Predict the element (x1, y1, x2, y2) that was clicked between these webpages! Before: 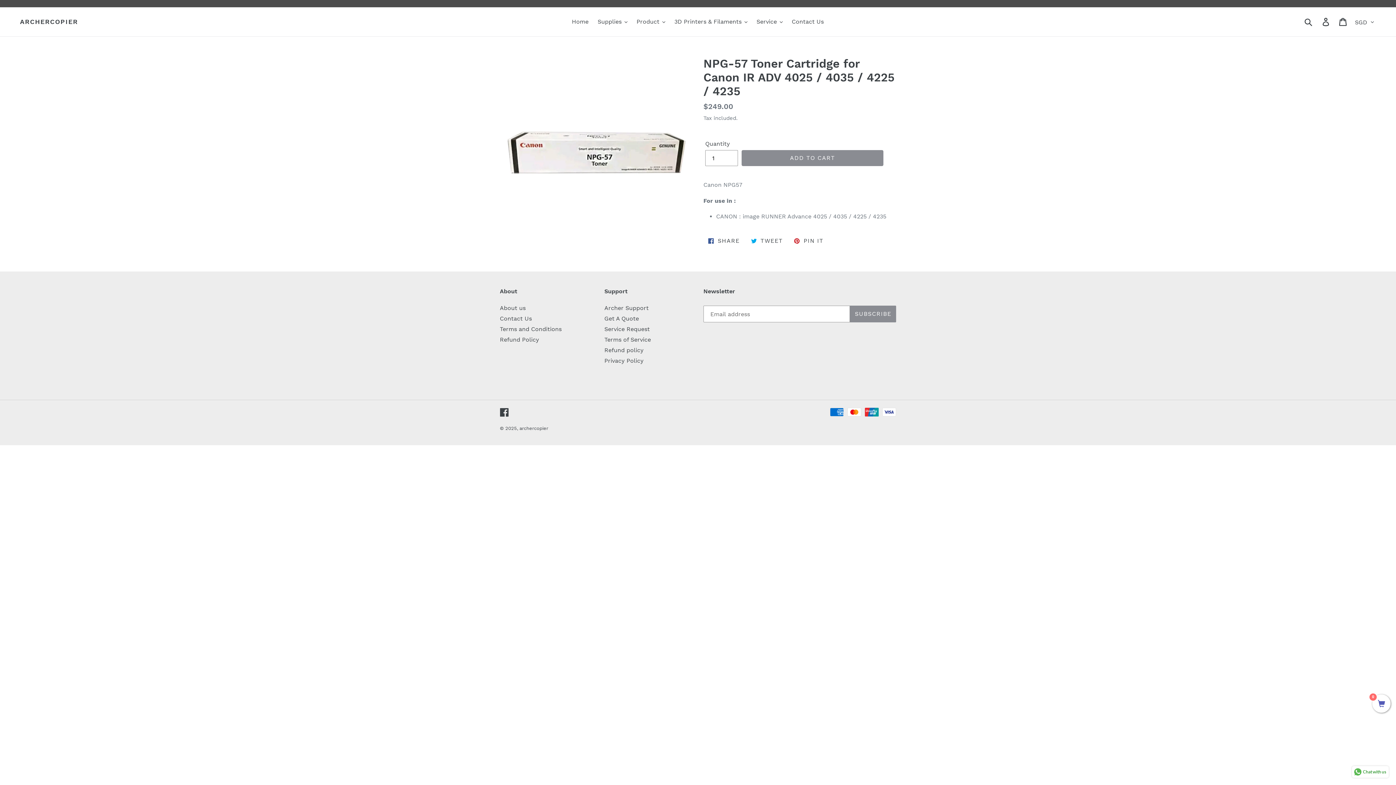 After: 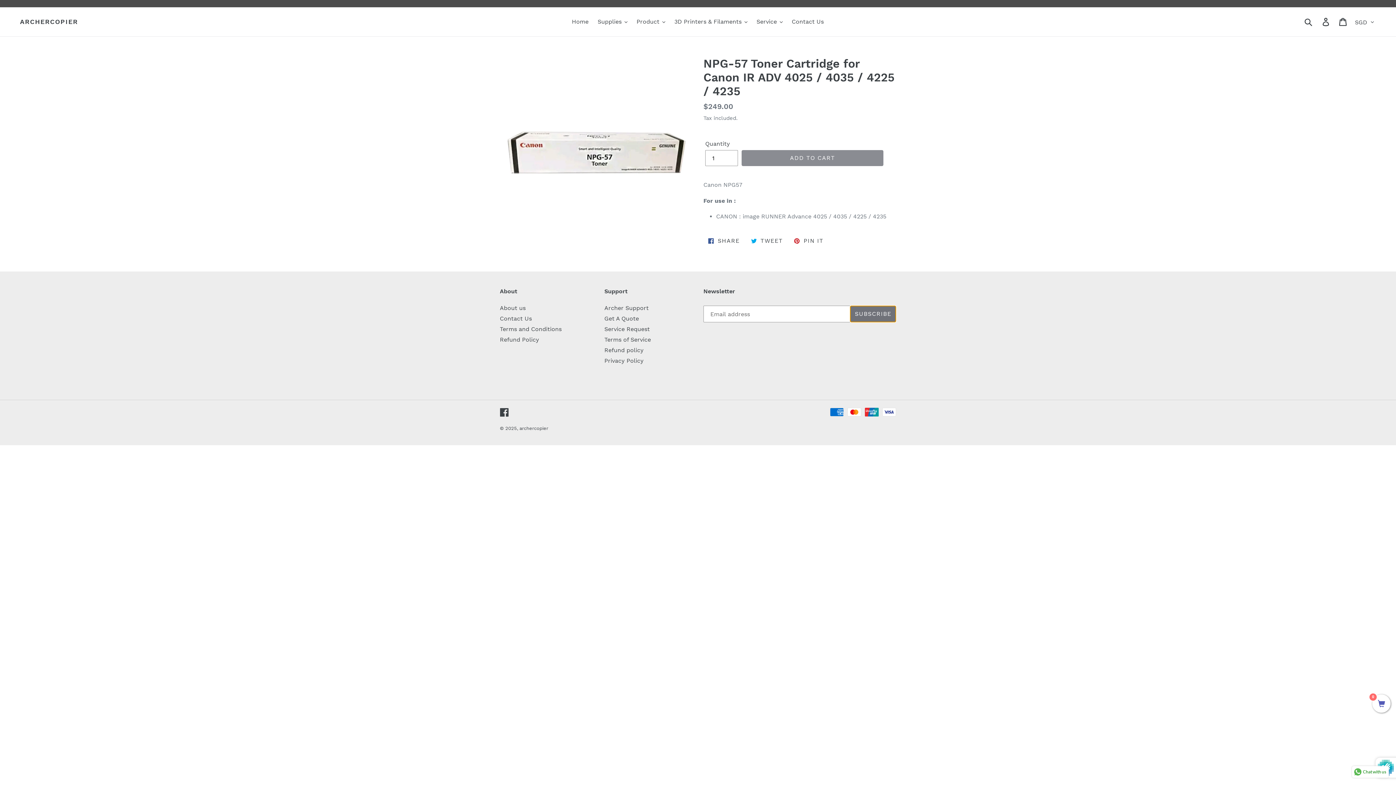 Action: bbox: (850, 305, 896, 322) label: SUBSCRIBE